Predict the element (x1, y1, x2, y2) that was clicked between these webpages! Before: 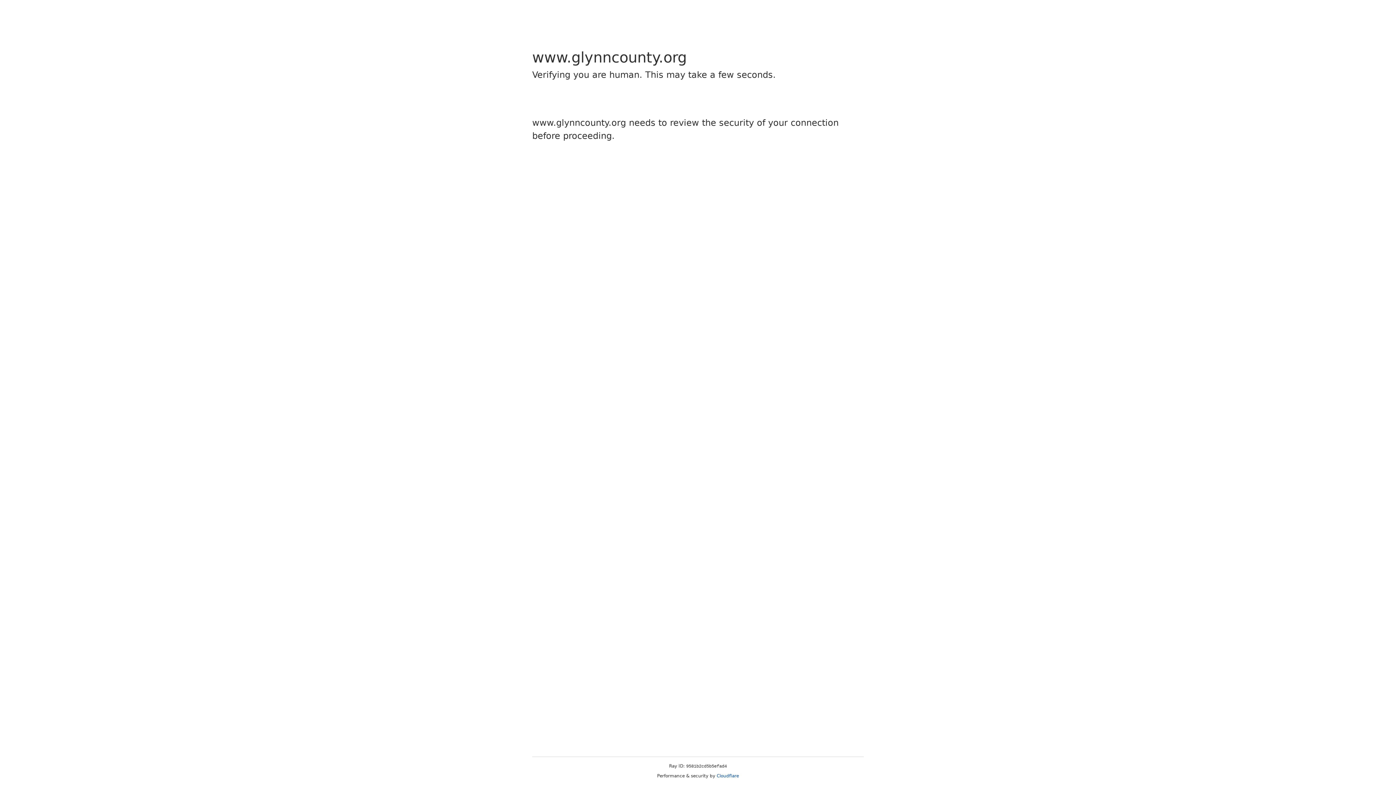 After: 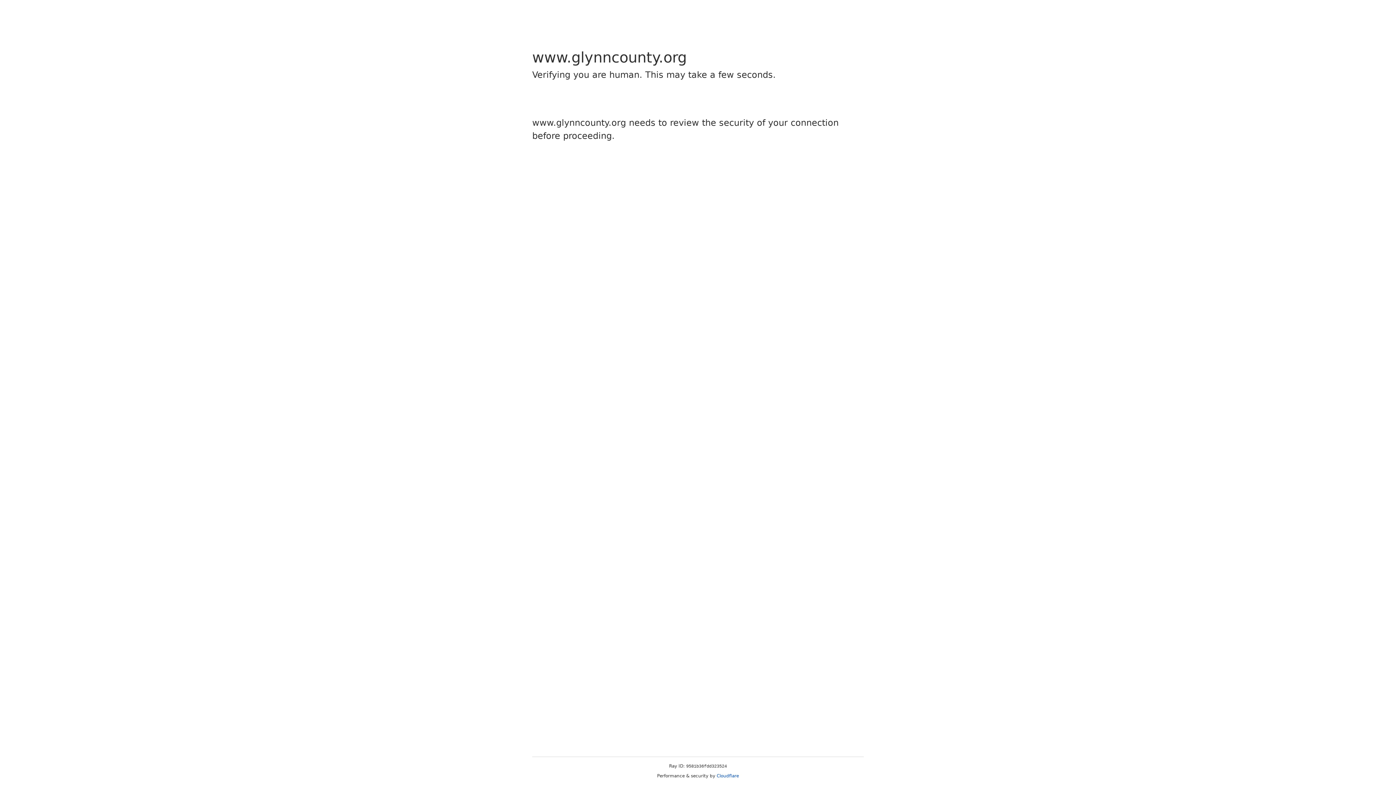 Action: bbox: (716, 773, 739, 778) label: Cloudflare